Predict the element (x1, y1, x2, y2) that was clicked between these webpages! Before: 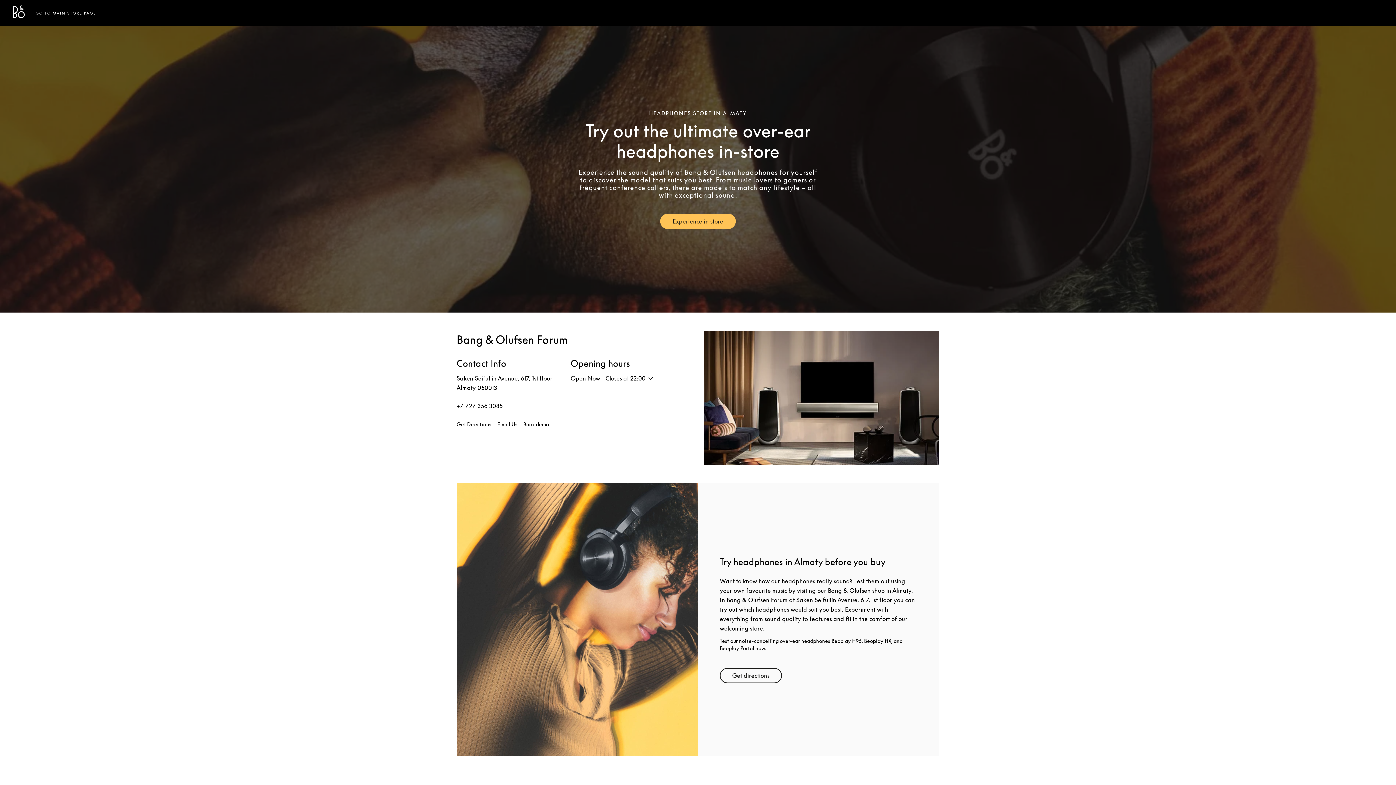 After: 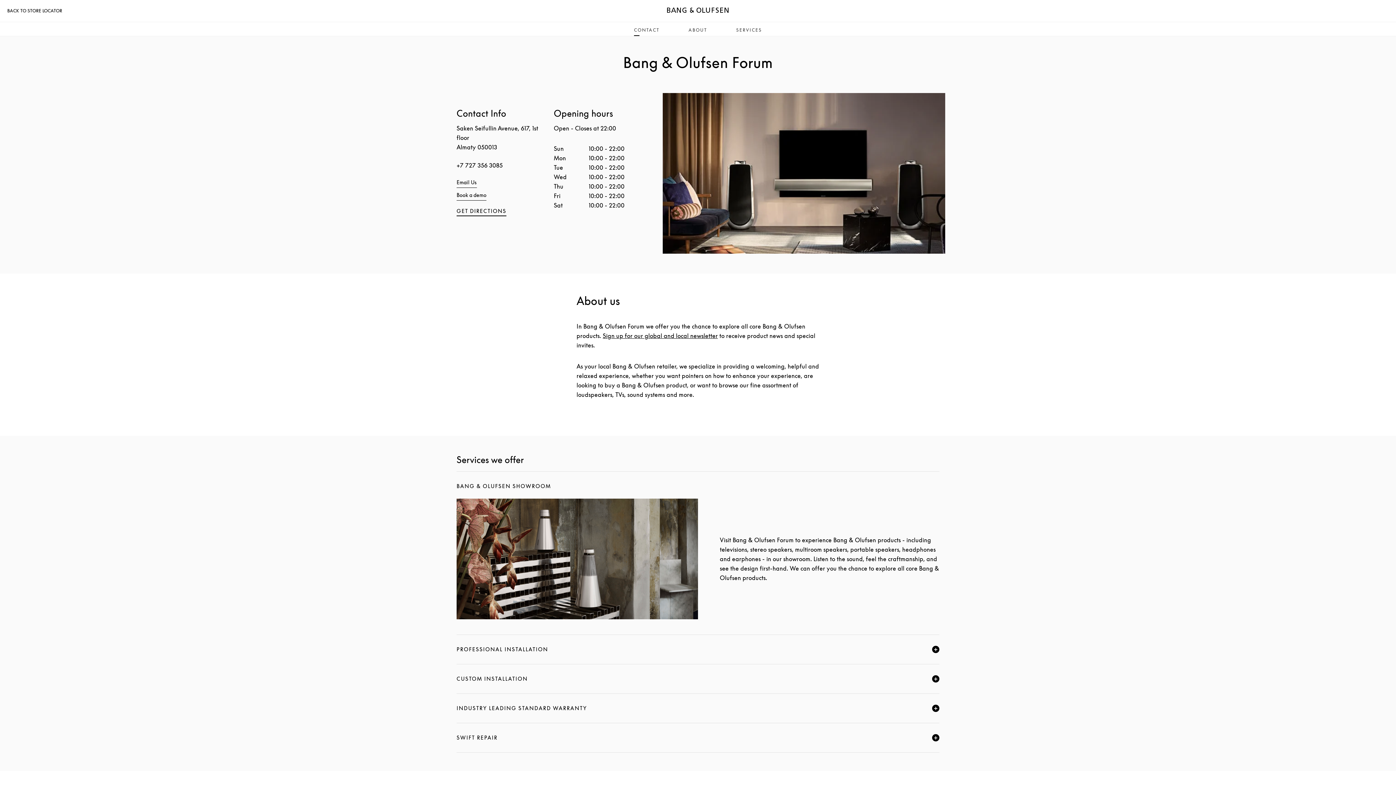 Action: bbox: (35, 9, 96, 16) label: GO TO MAIN STORE PAGE